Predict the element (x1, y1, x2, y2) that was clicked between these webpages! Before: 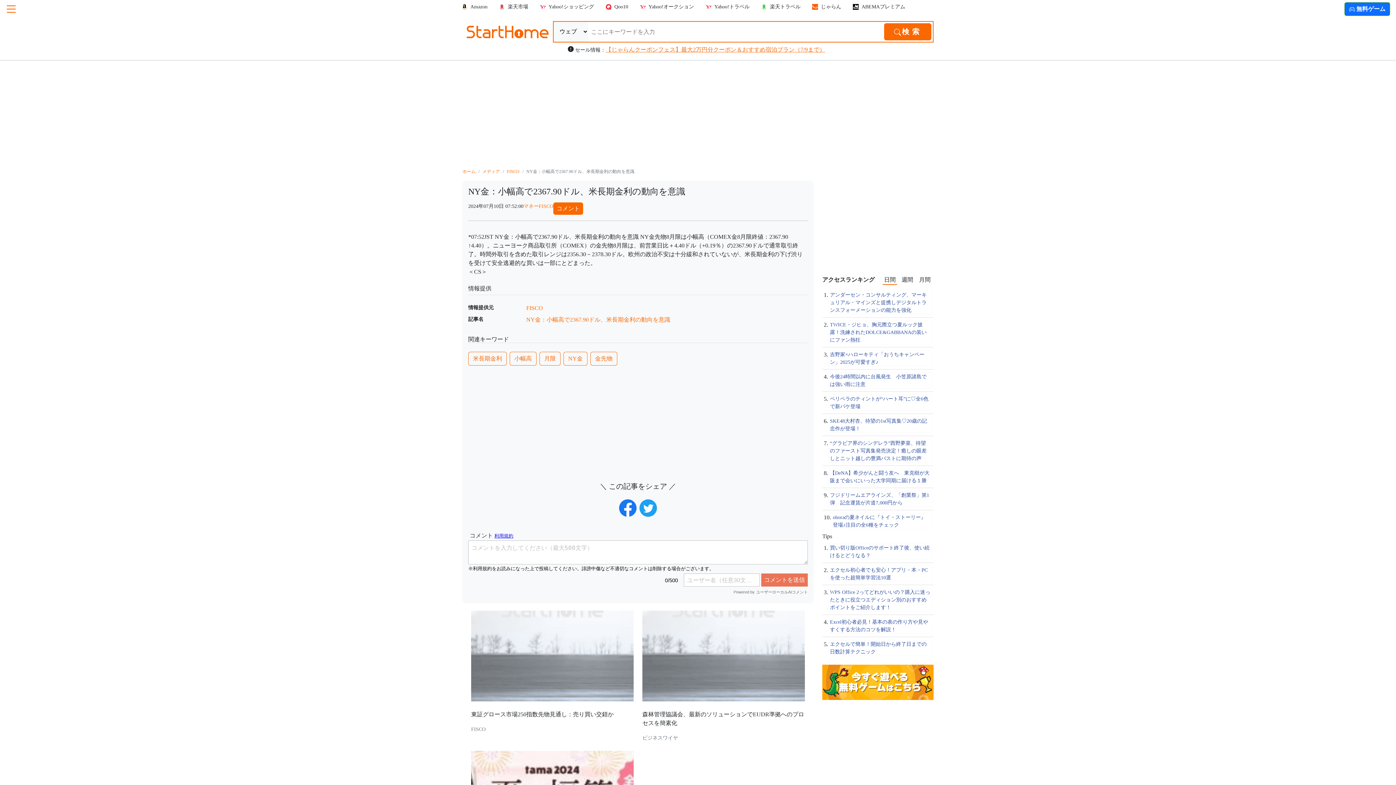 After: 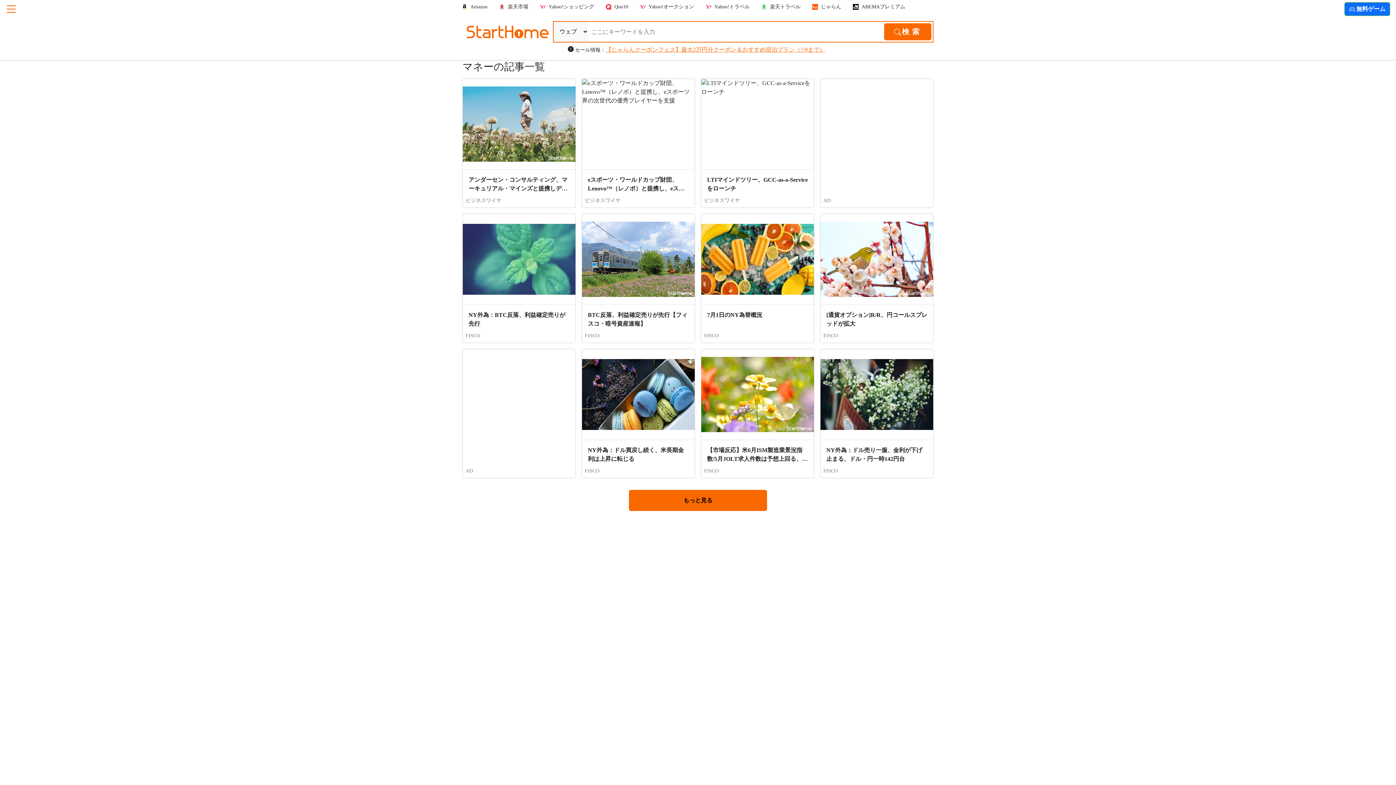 Action: bbox: (523, 203, 538, 209) label: マネー